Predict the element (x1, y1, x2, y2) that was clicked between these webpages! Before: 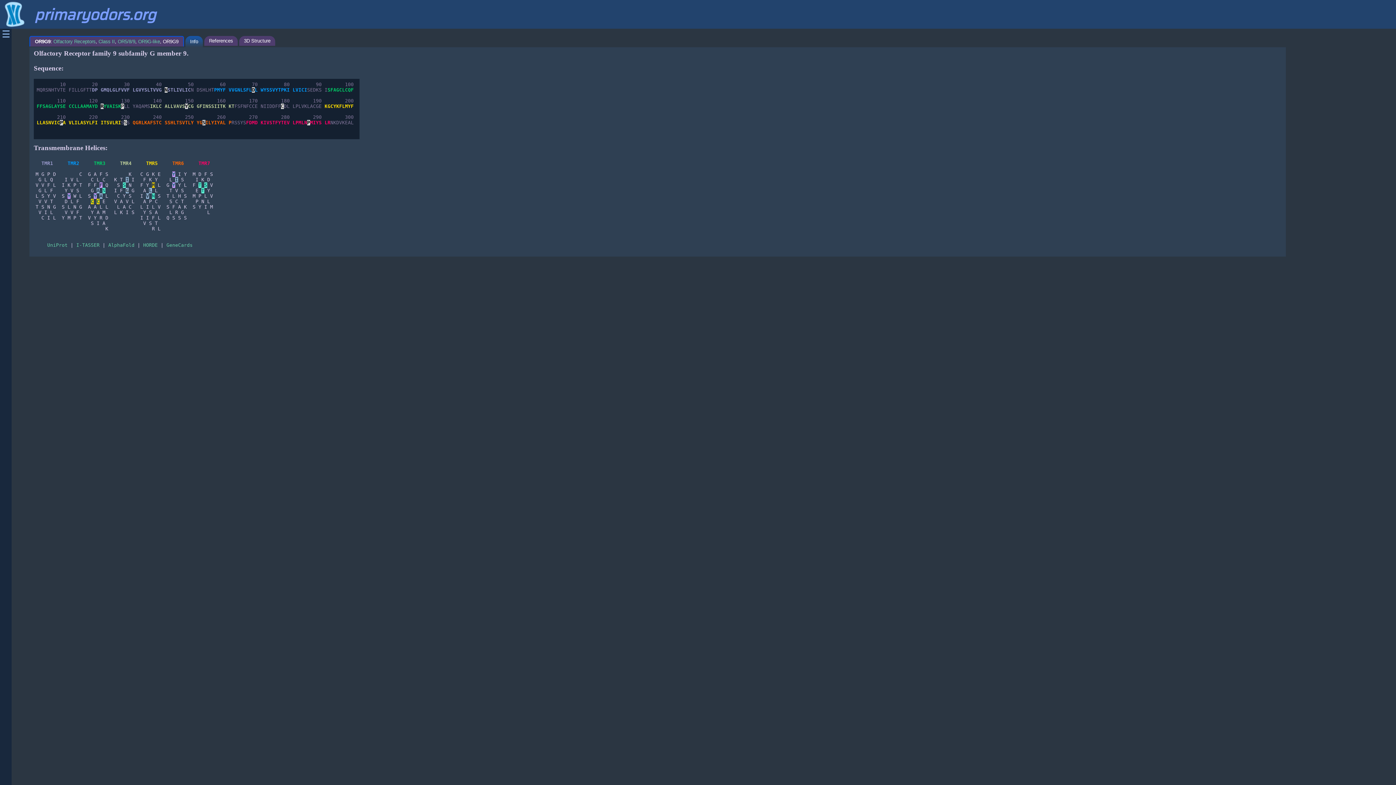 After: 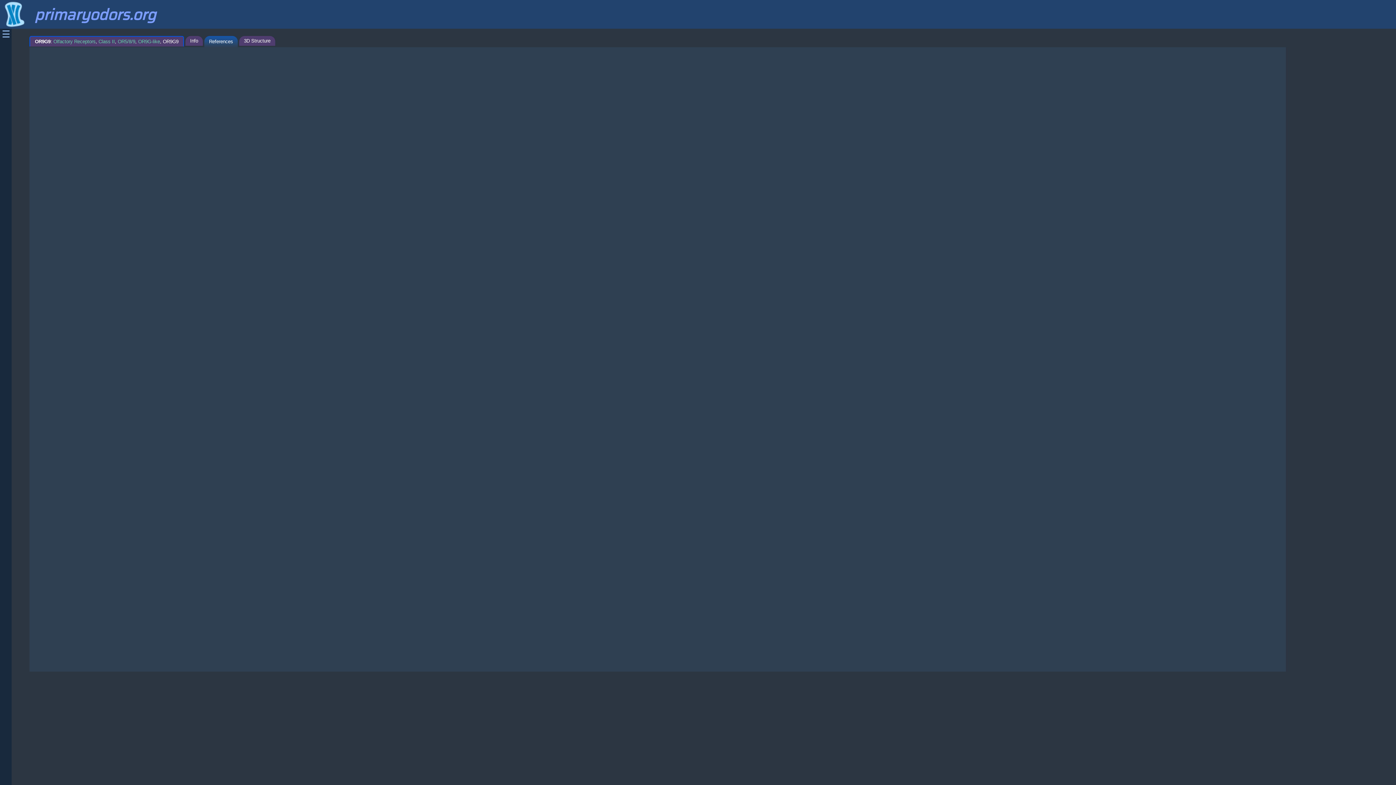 Action: label: References bbox: (204, 36, 237, 45)